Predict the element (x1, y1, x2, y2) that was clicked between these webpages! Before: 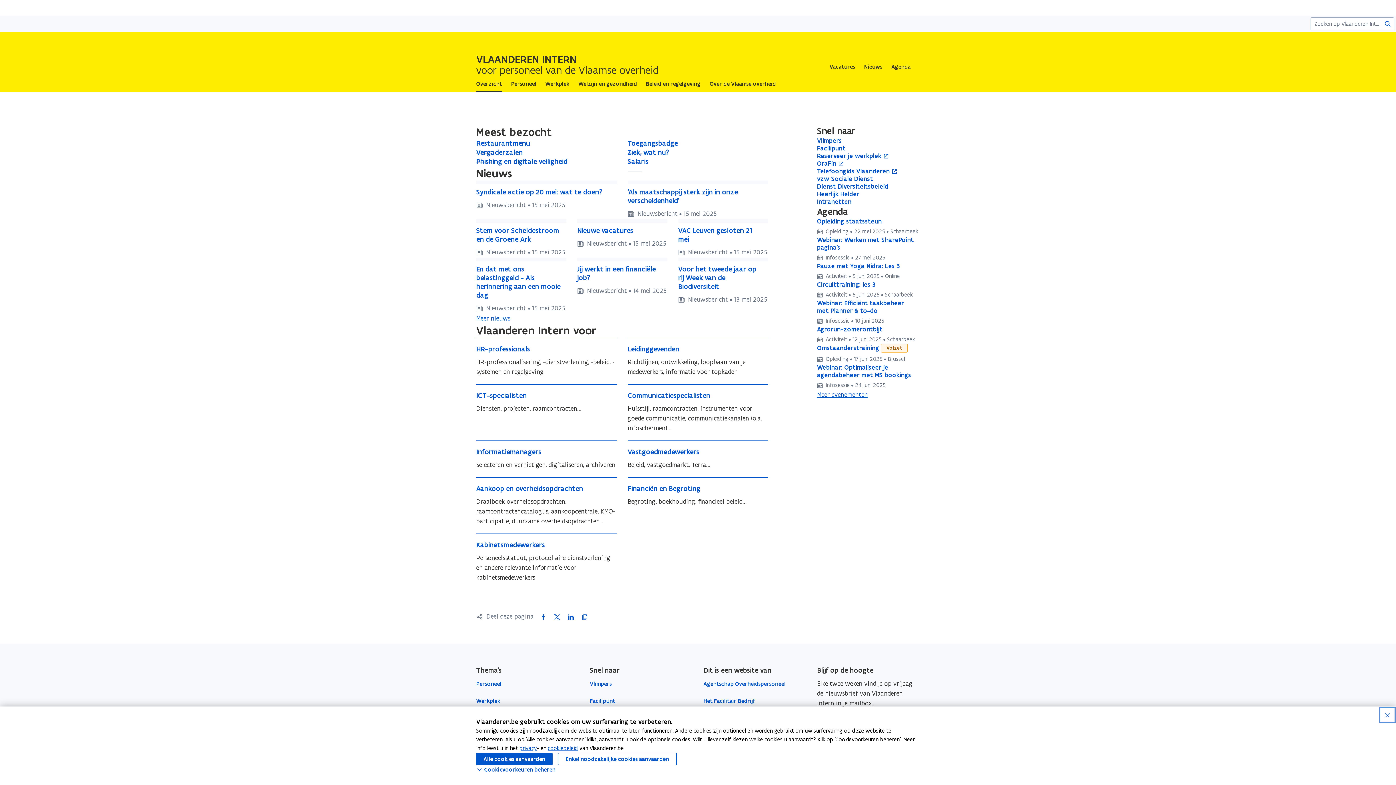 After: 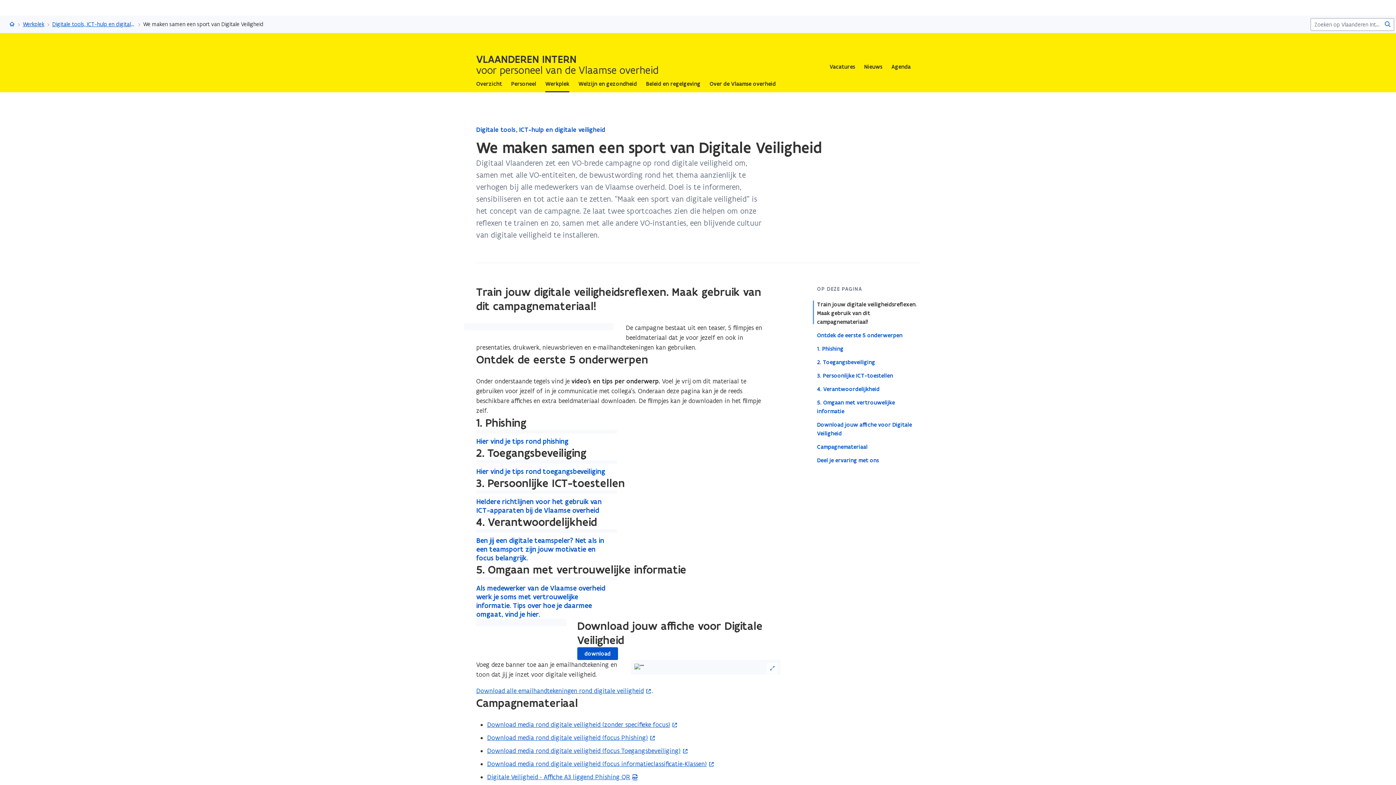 Action: bbox: (476, 157, 616, 166) label: Phishing en digitale veiligheid